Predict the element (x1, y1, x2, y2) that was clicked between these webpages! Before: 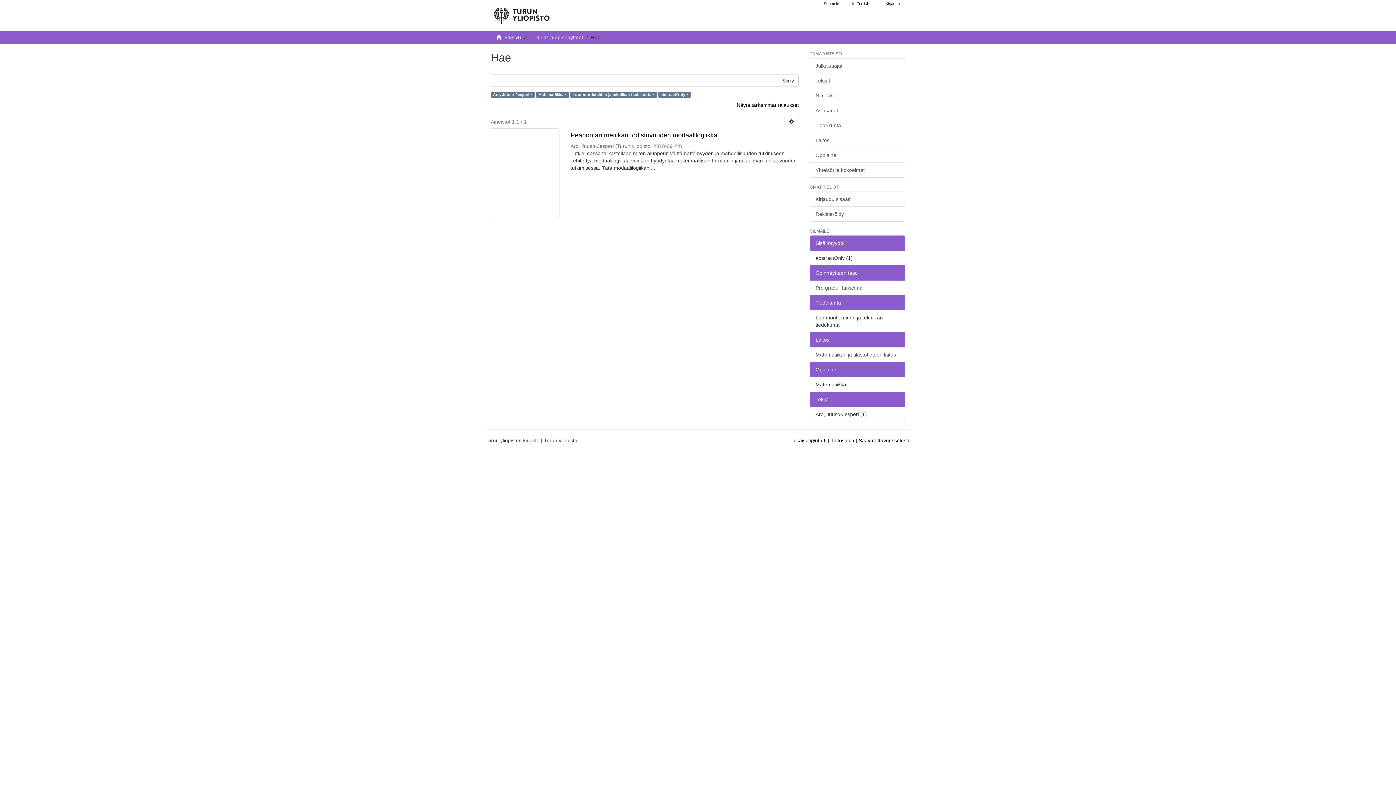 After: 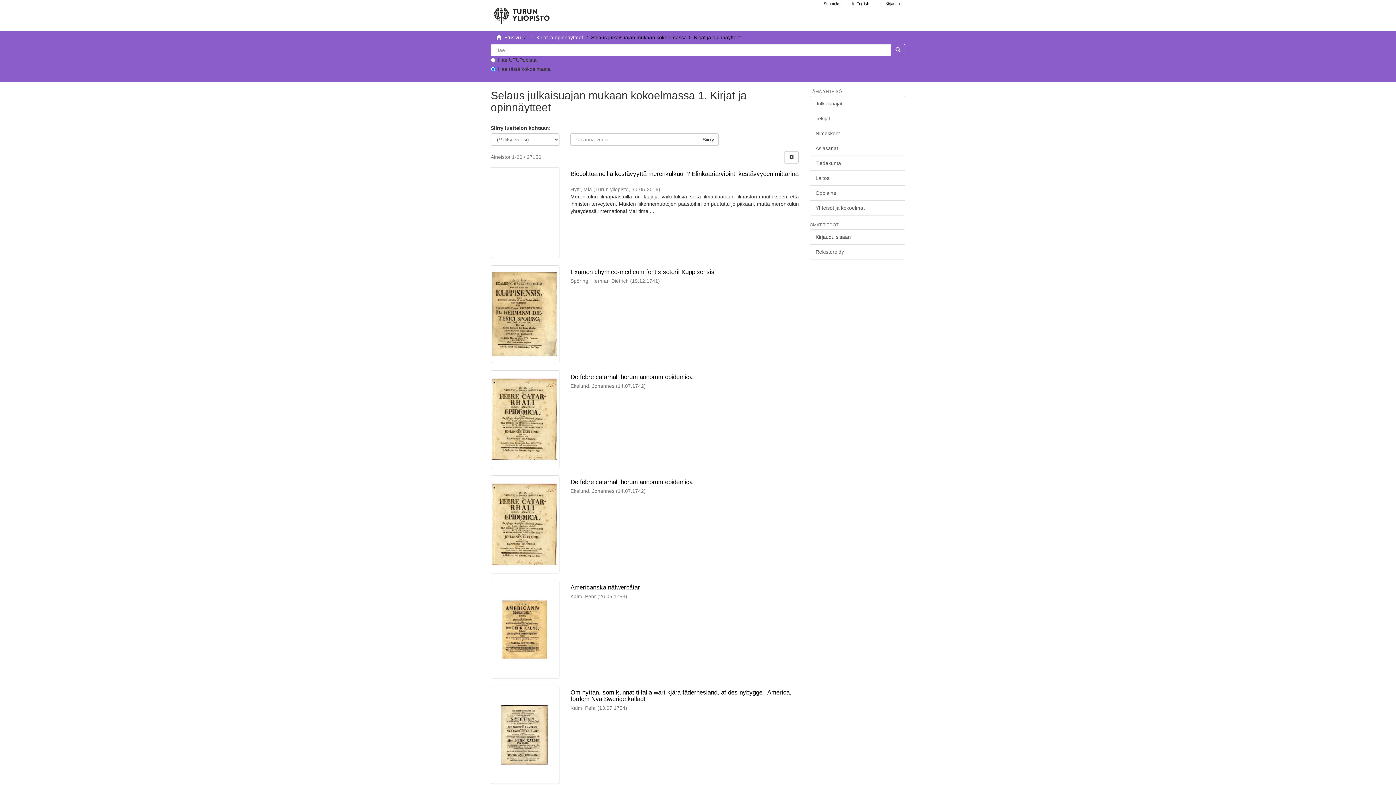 Action: bbox: (810, 58, 905, 73) label: Julkaisuajat